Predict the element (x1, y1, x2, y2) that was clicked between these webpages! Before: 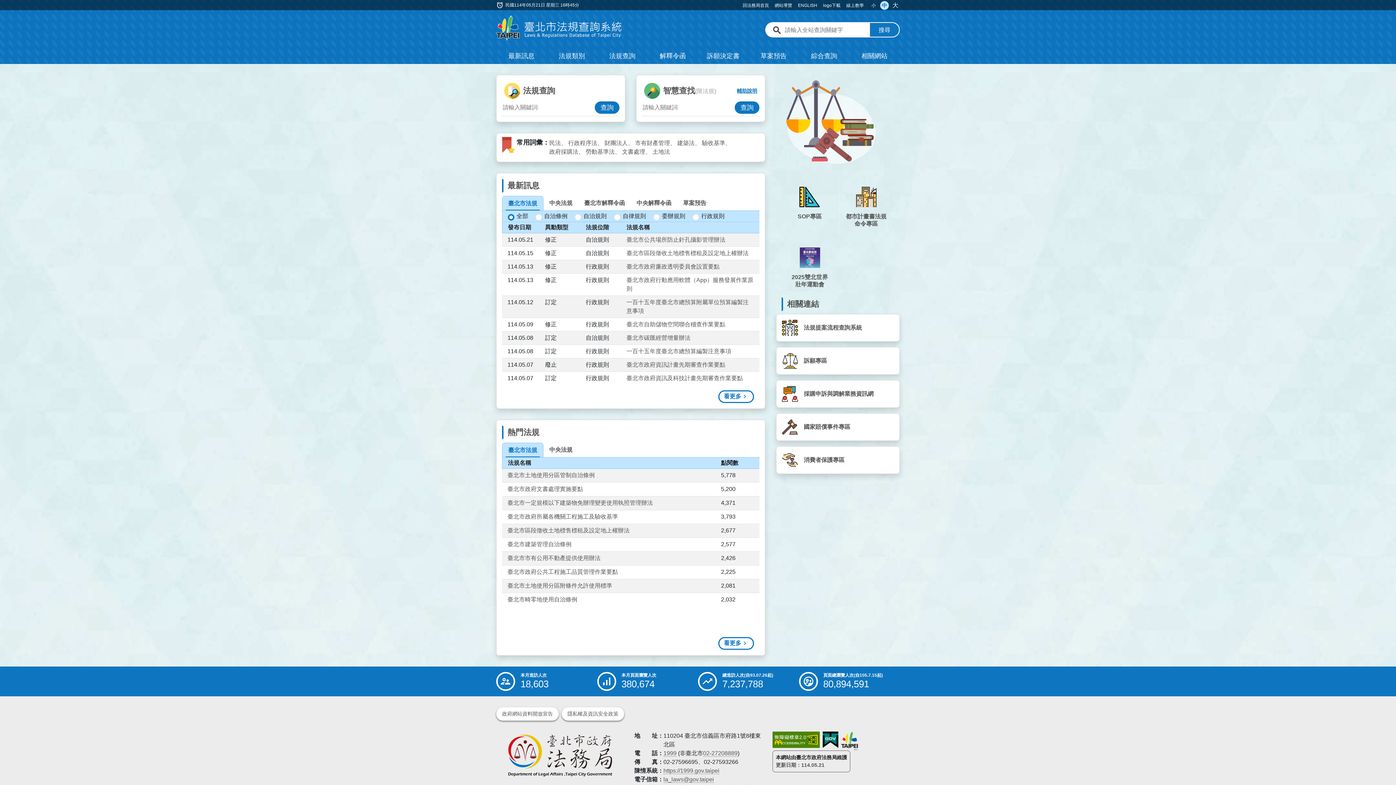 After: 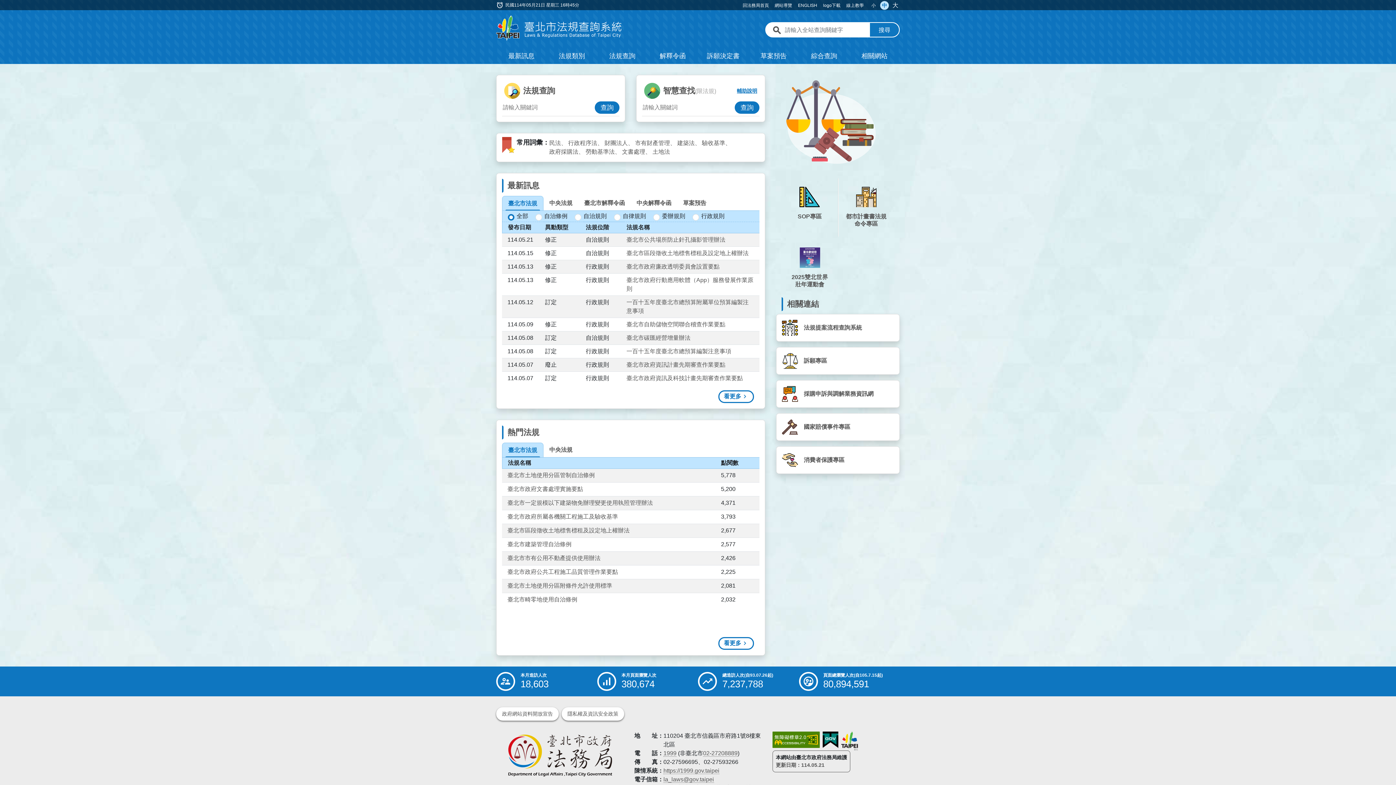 Action: bbox: (880, 0, 889, 9) label: 中